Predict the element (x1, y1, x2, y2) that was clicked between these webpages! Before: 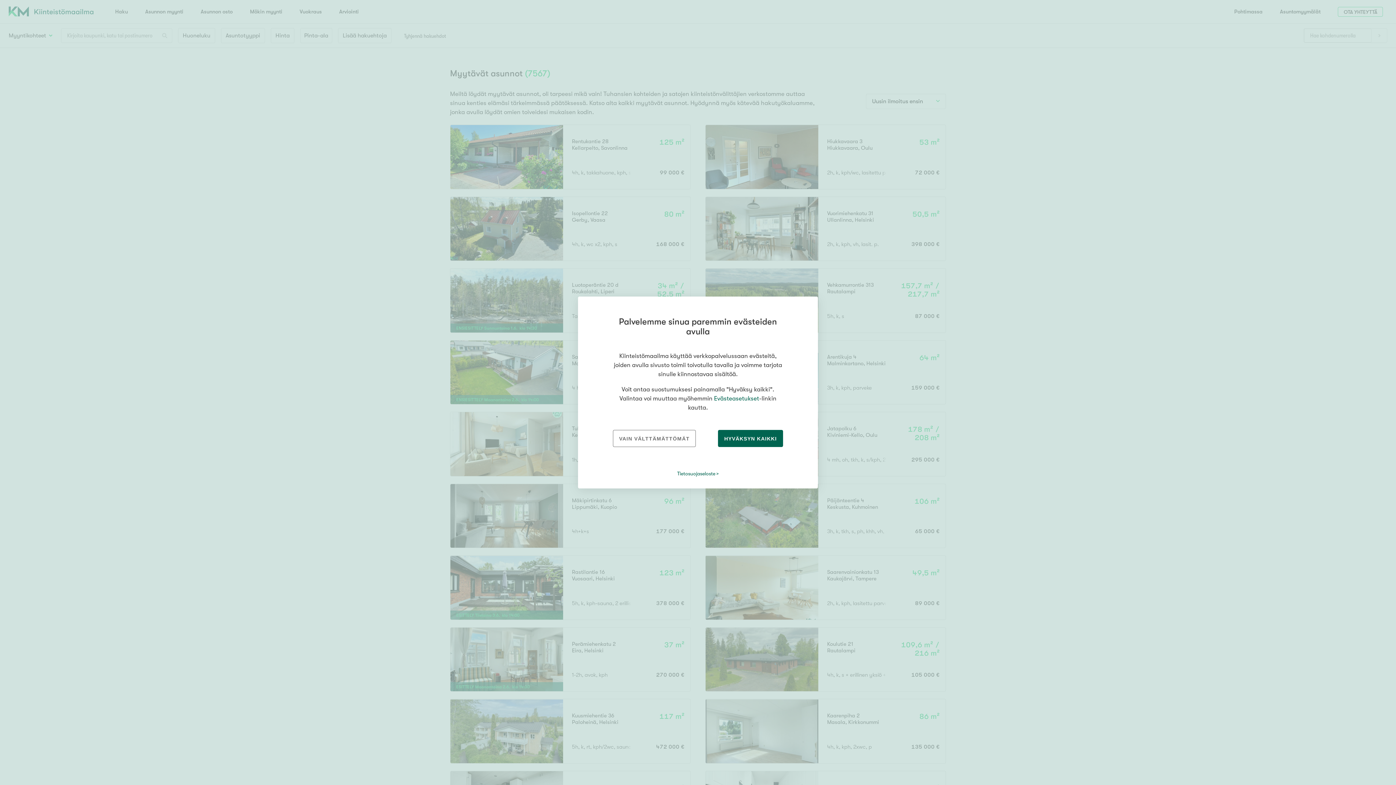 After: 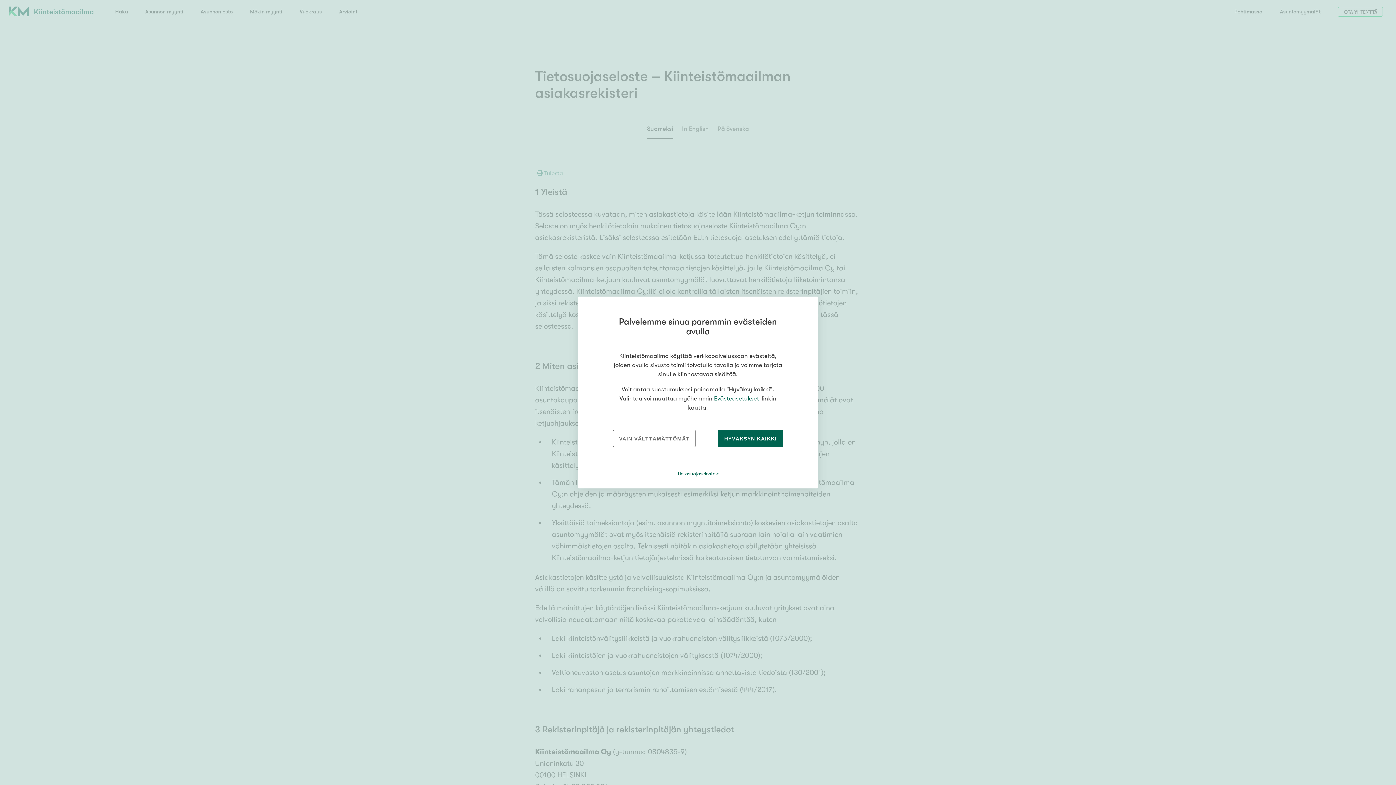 Action: label: Tietosuojaseloste bbox: (677, 470, 719, 477)